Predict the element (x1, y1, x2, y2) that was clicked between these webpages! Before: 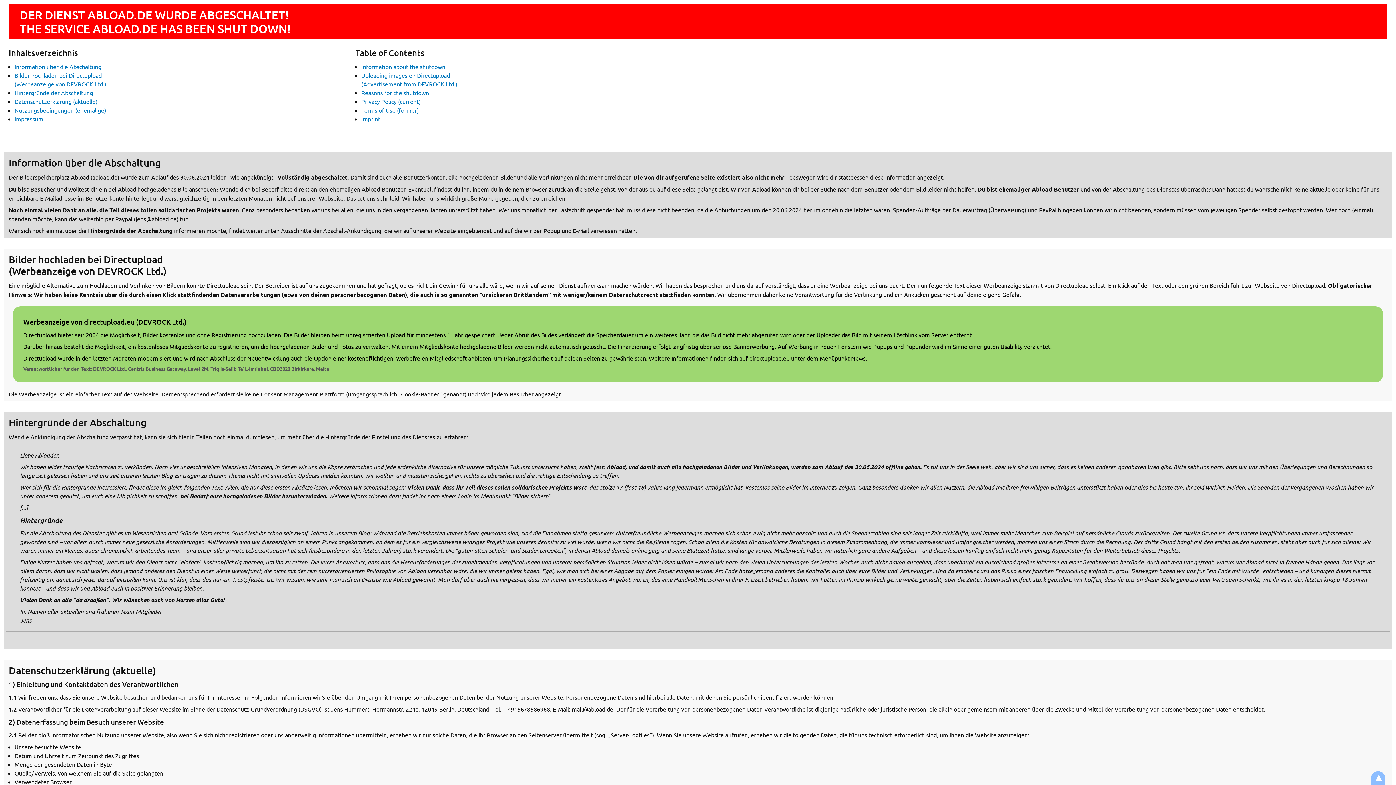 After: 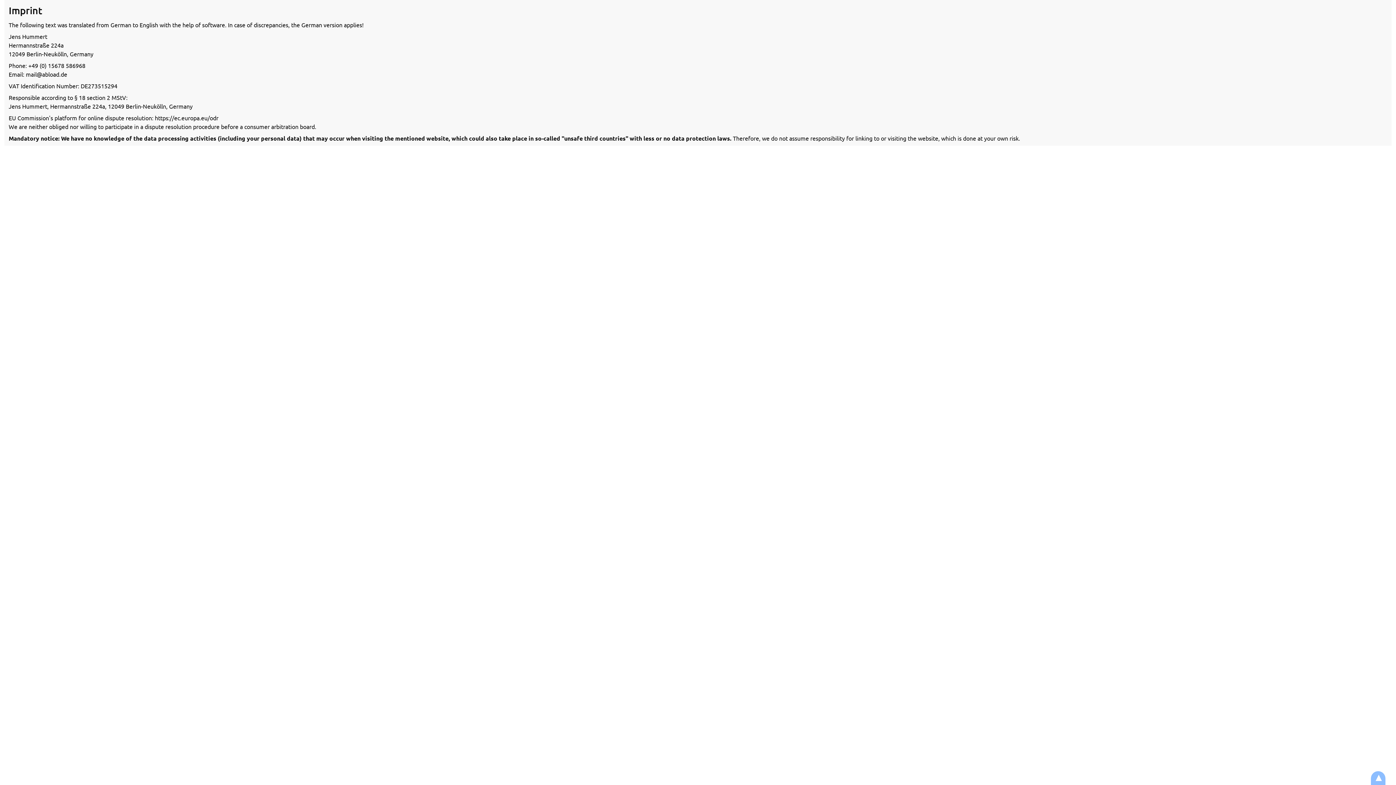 Action: bbox: (361, 115, 380, 122) label: Imprint